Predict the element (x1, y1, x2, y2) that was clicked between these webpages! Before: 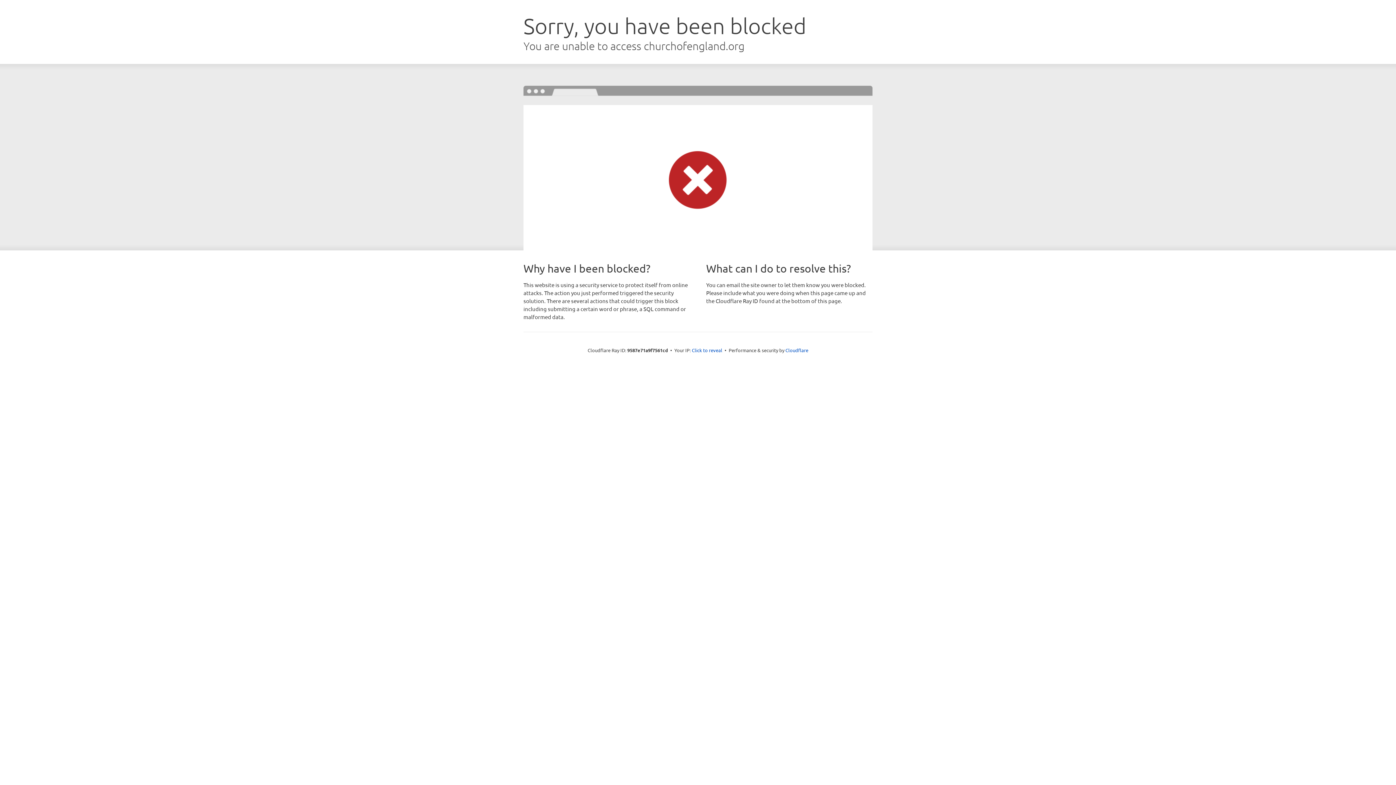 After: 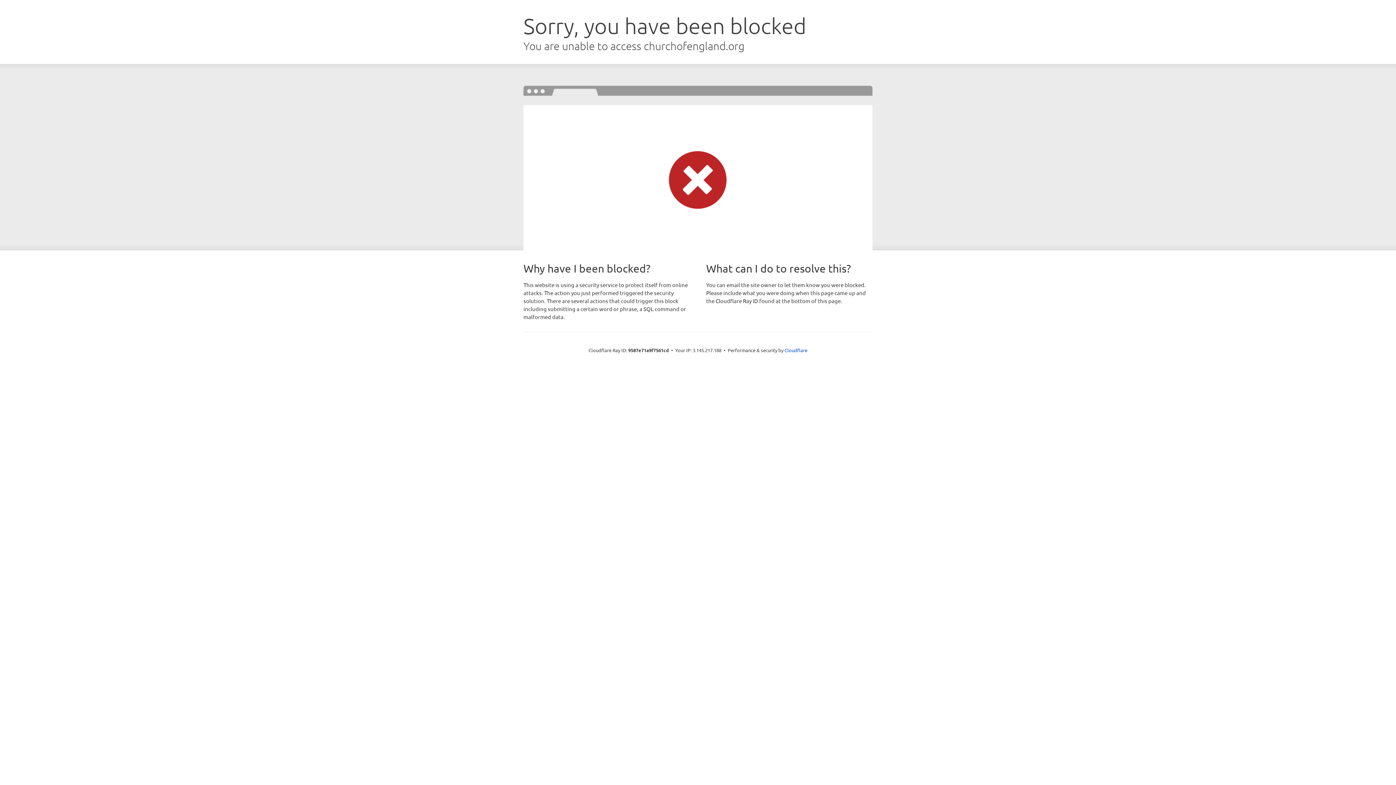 Action: label: Click to reveal bbox: (692, 346, 722, 353)